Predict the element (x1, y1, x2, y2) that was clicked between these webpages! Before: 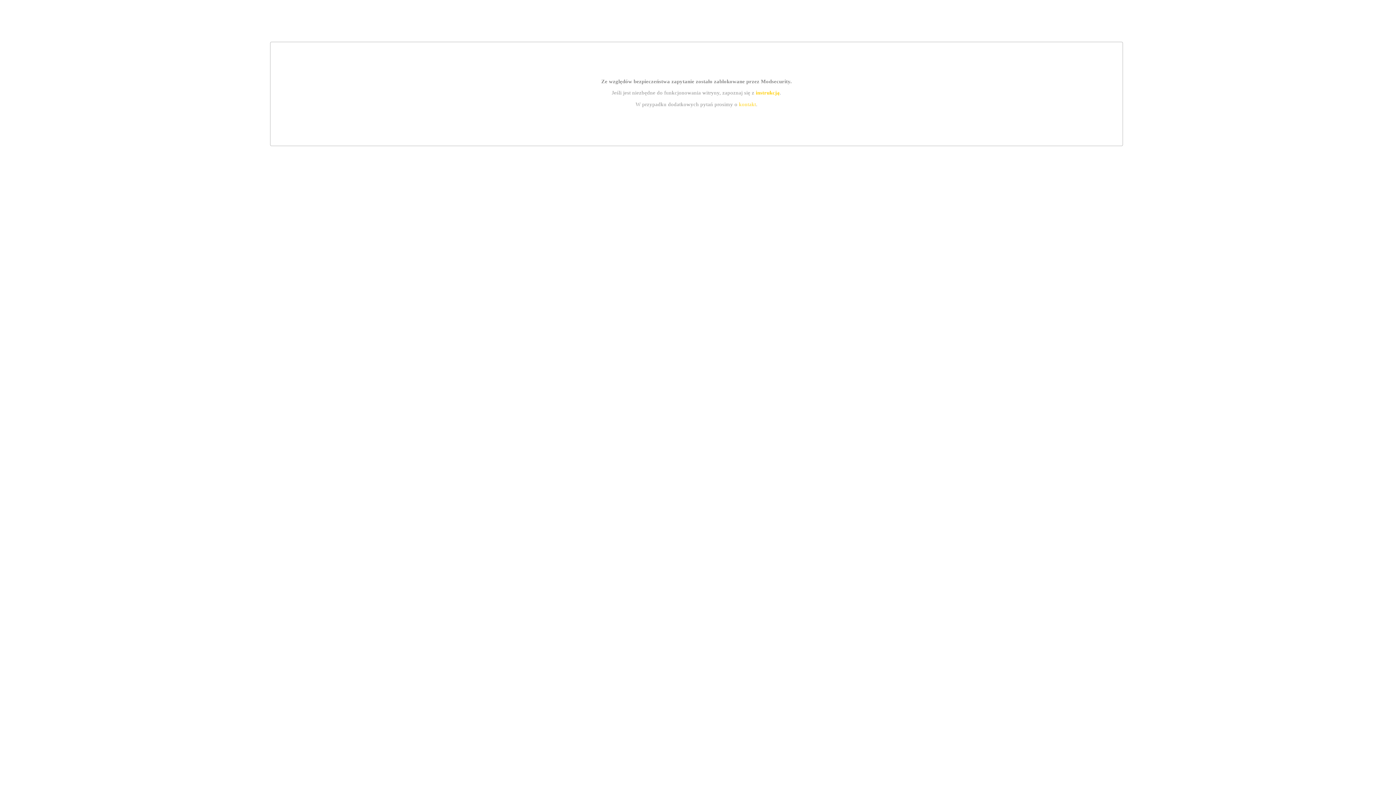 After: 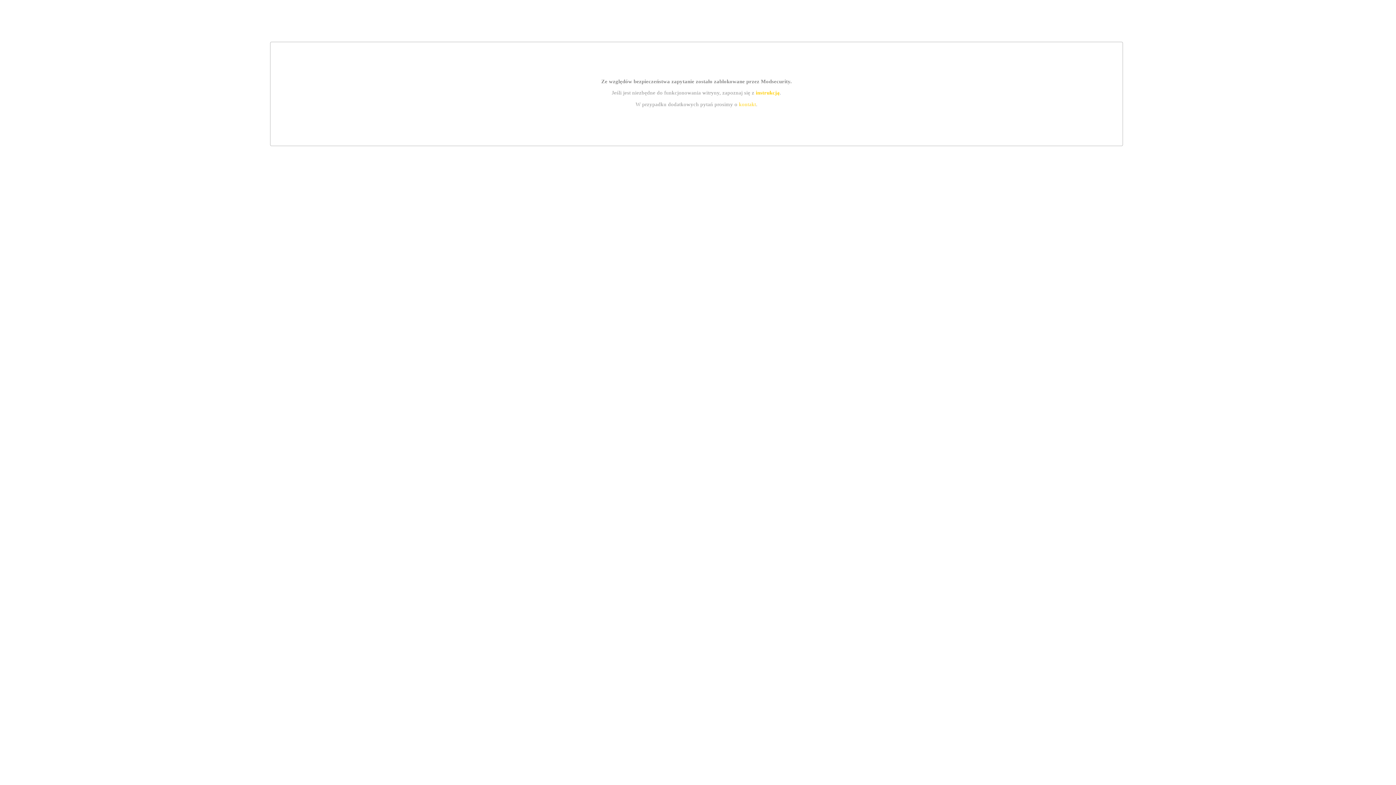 Action: bbox: (739, 101, 756, 107) label: kontakt